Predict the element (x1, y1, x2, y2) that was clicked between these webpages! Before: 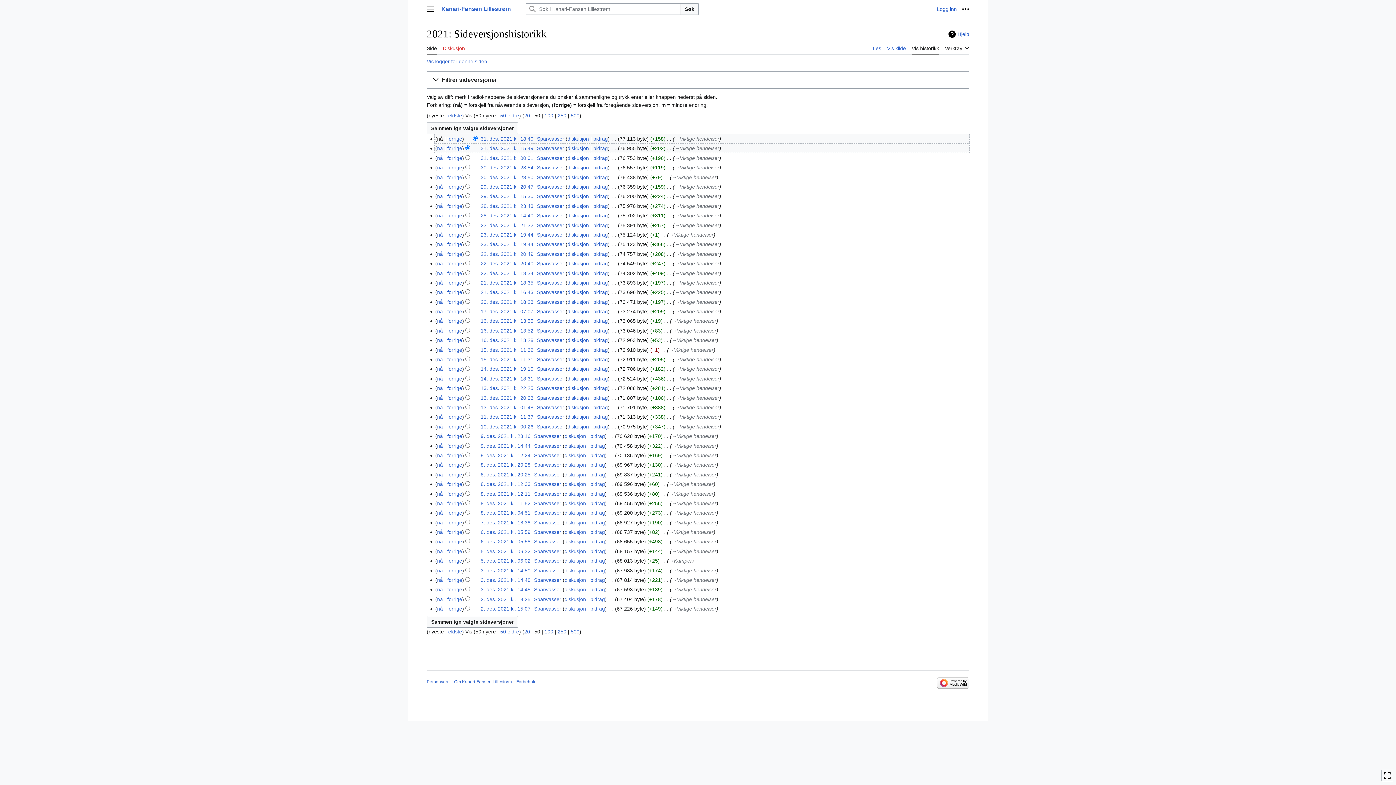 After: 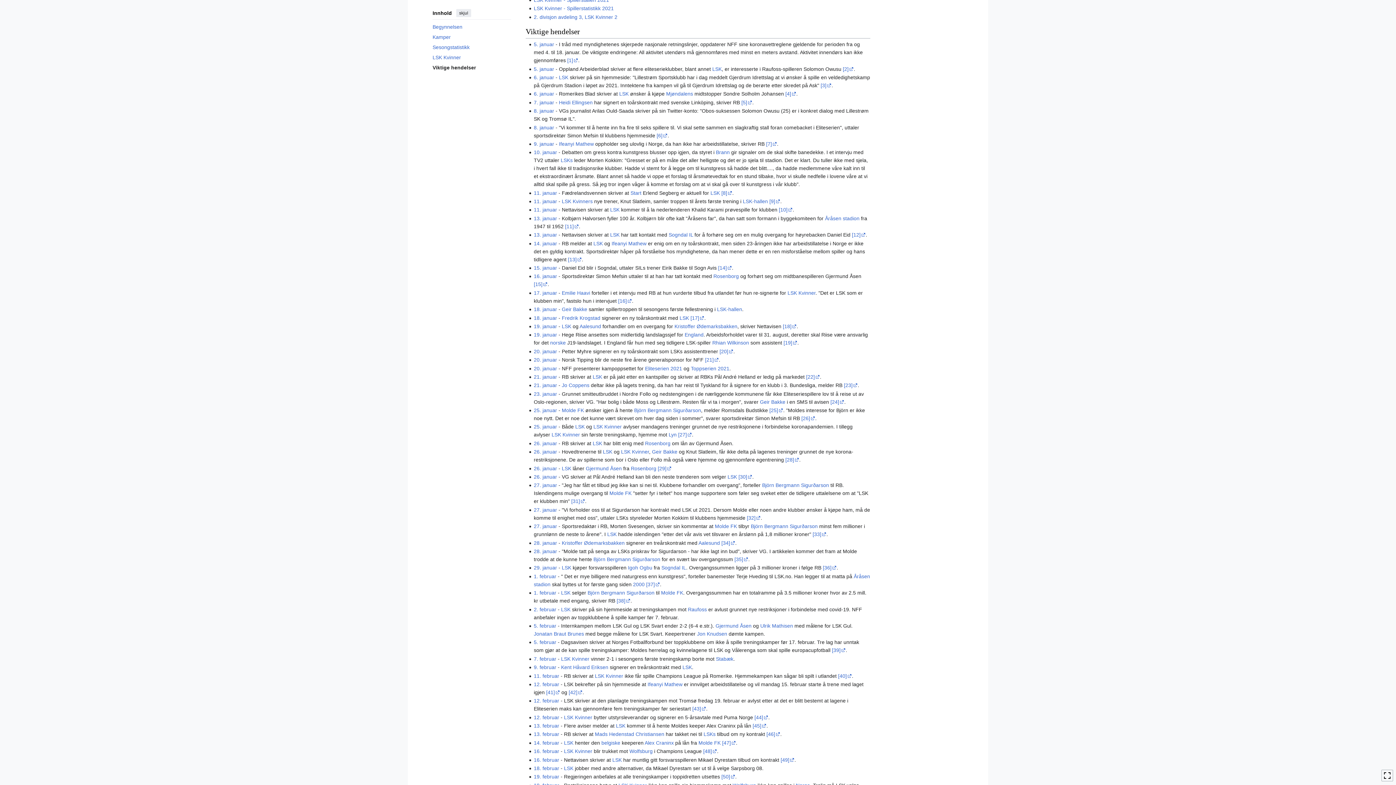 Action: bbox: (669, 231, 713, 237) label: →‎Viktige hendelser